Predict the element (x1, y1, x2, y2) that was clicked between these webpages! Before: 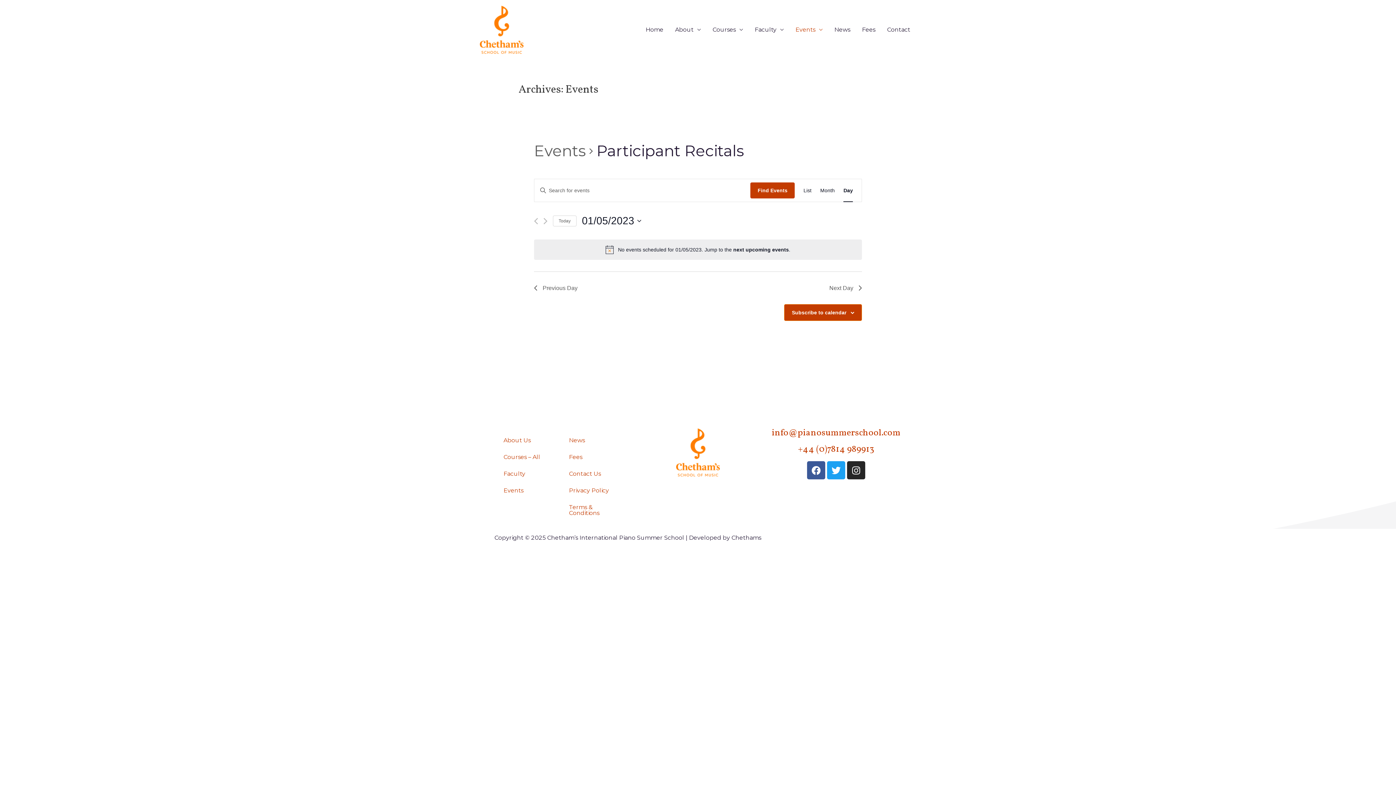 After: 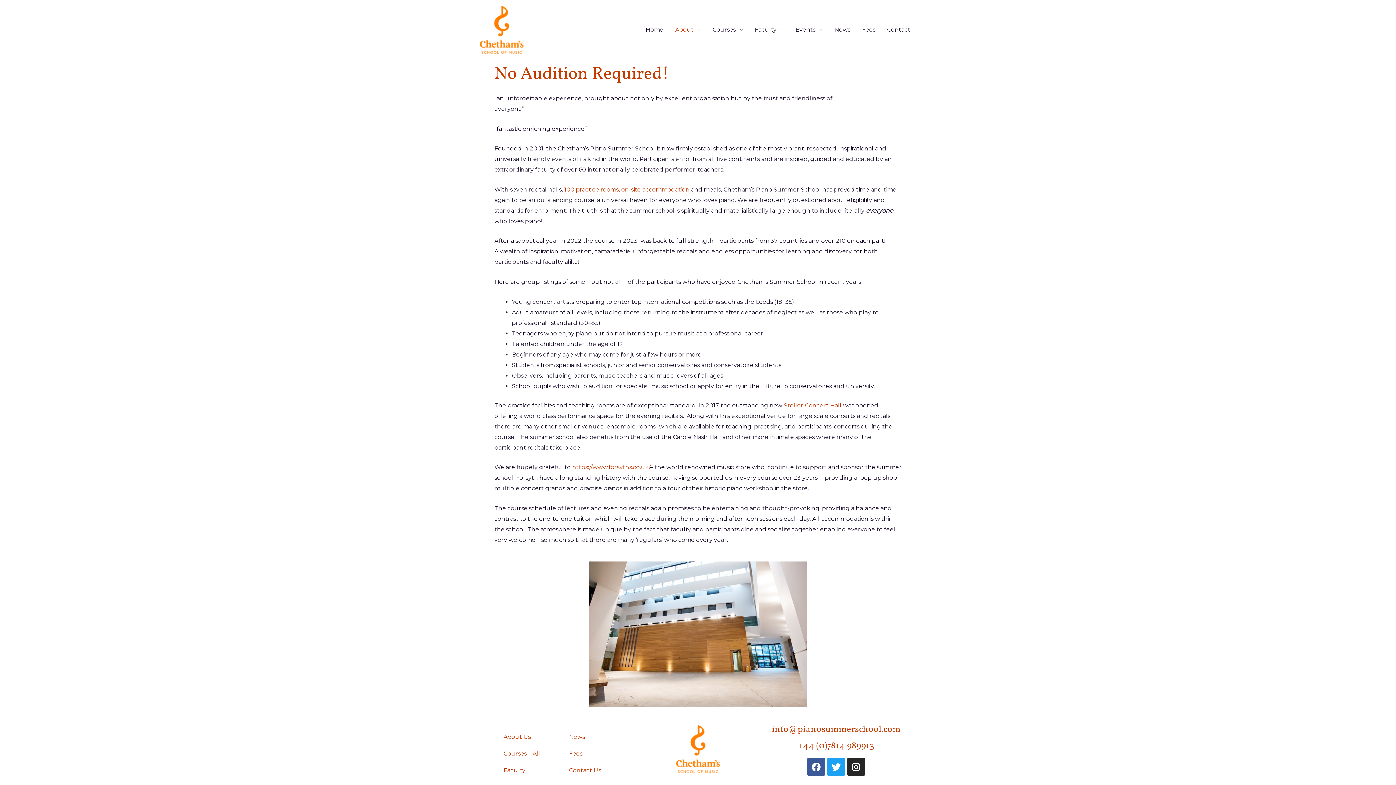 Action: label: About Us bbox: (498, 432, 556, 449)